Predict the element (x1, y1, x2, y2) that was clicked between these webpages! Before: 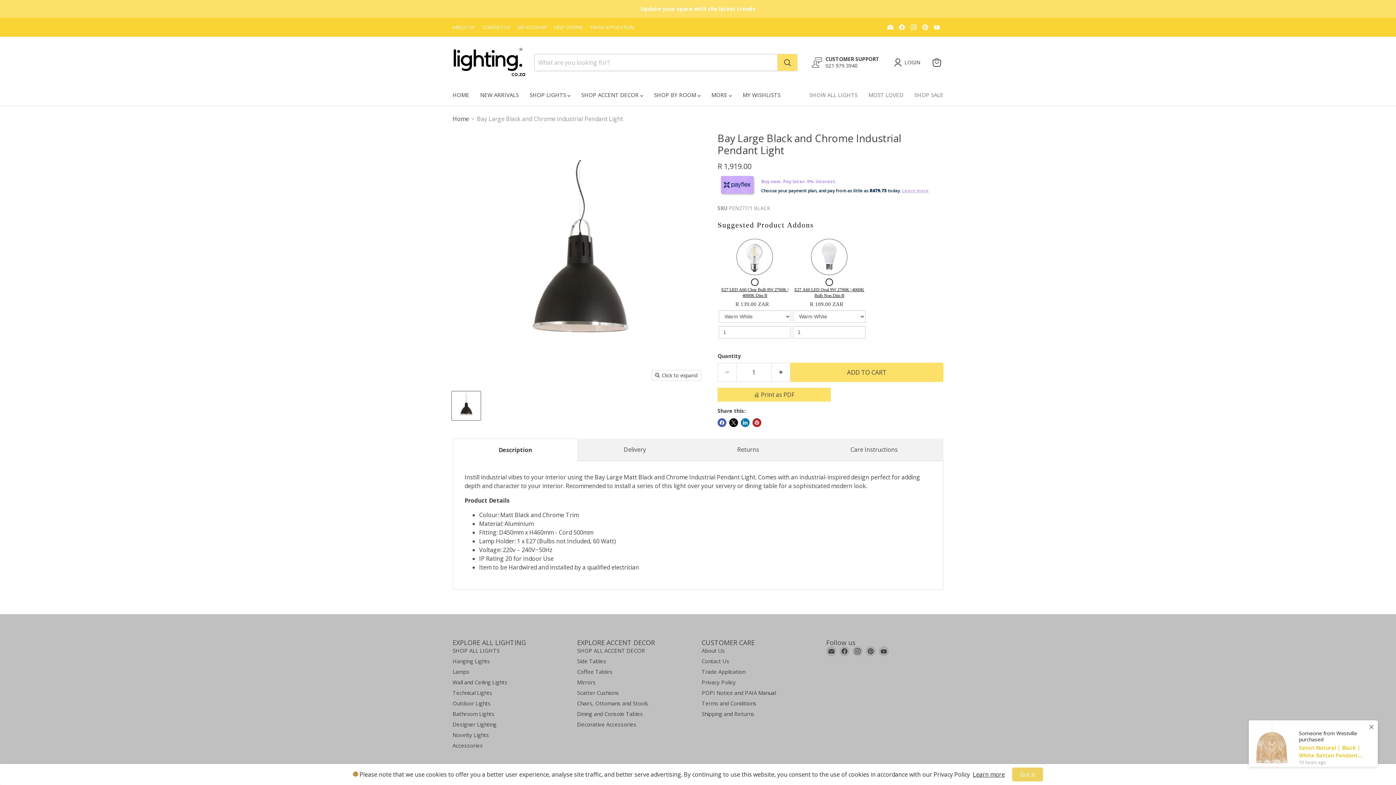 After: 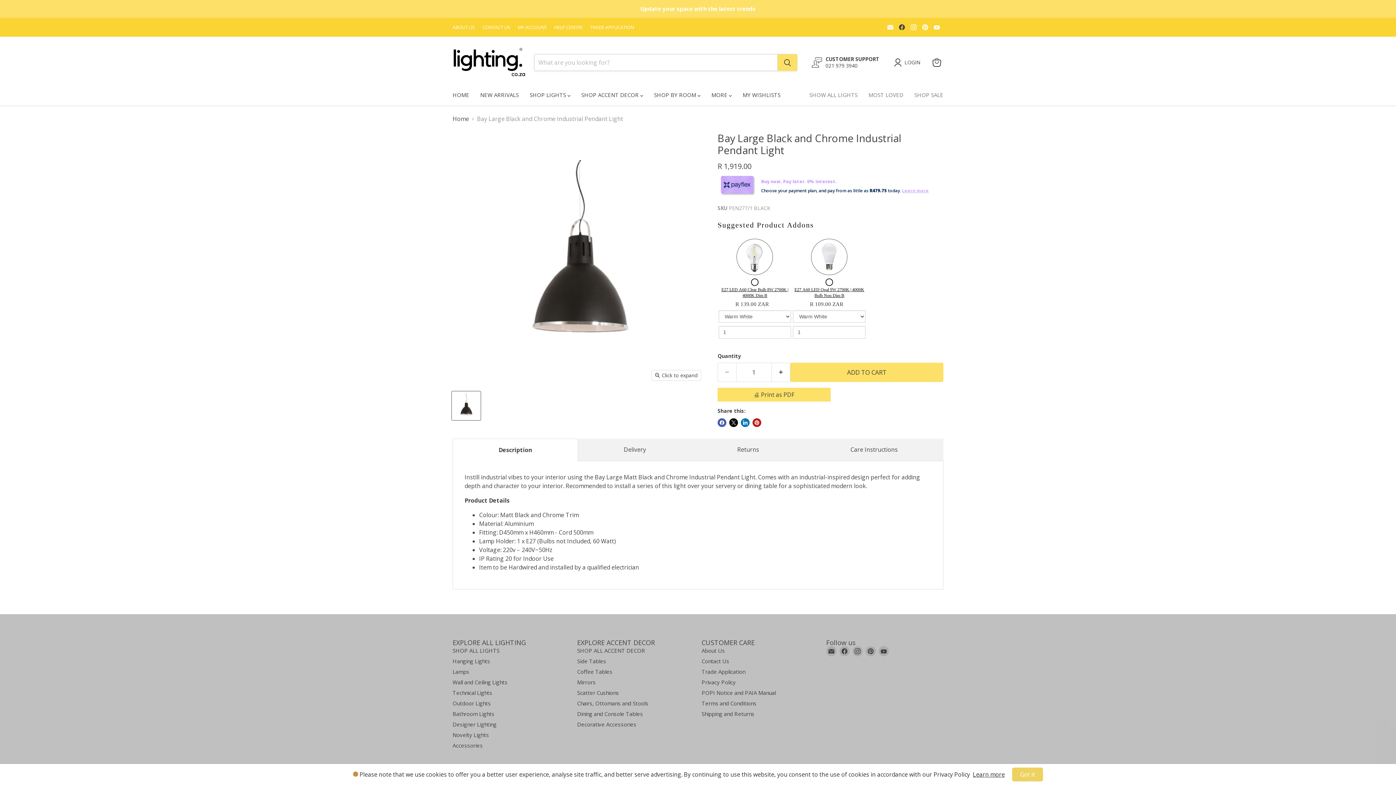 Action: label: Find us on Facebook bbox: (897, 22, 907, 32)